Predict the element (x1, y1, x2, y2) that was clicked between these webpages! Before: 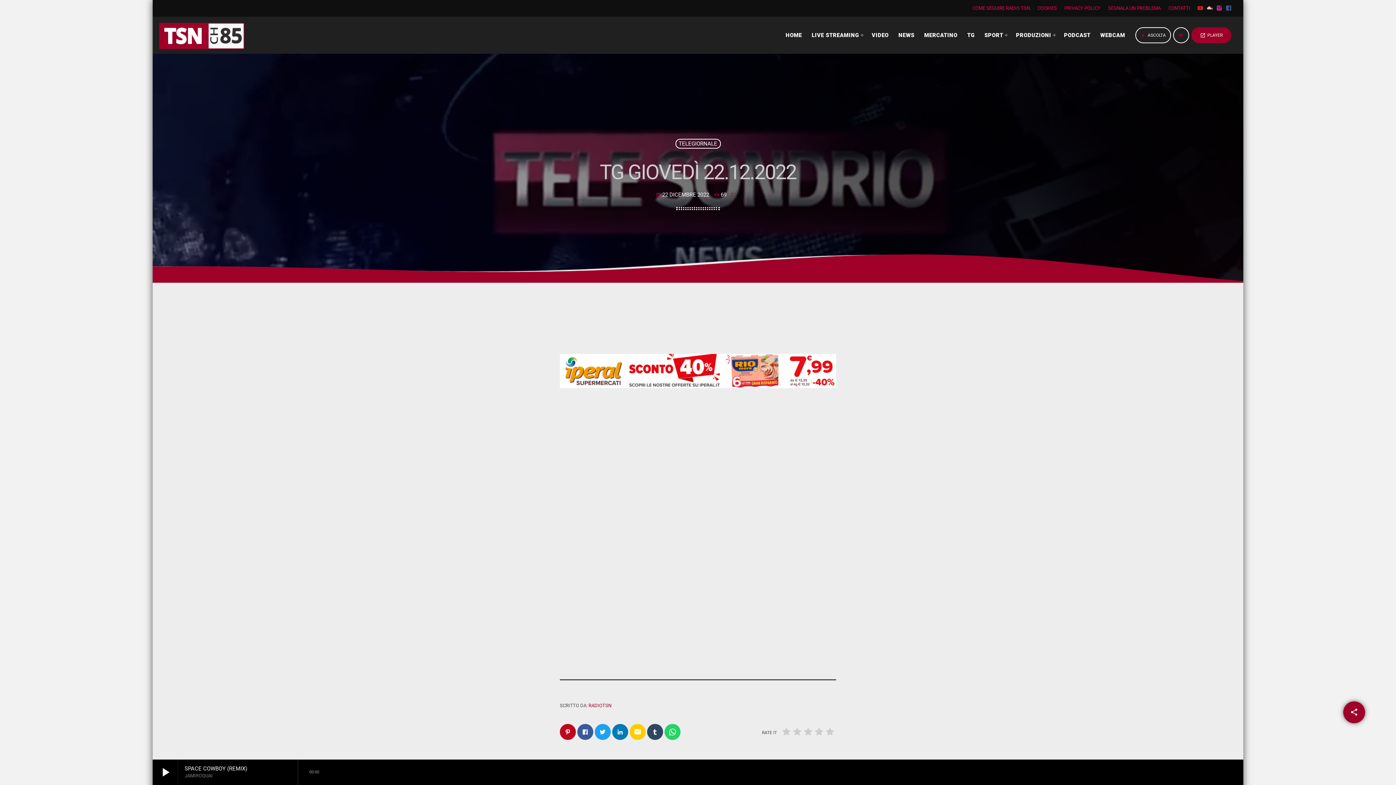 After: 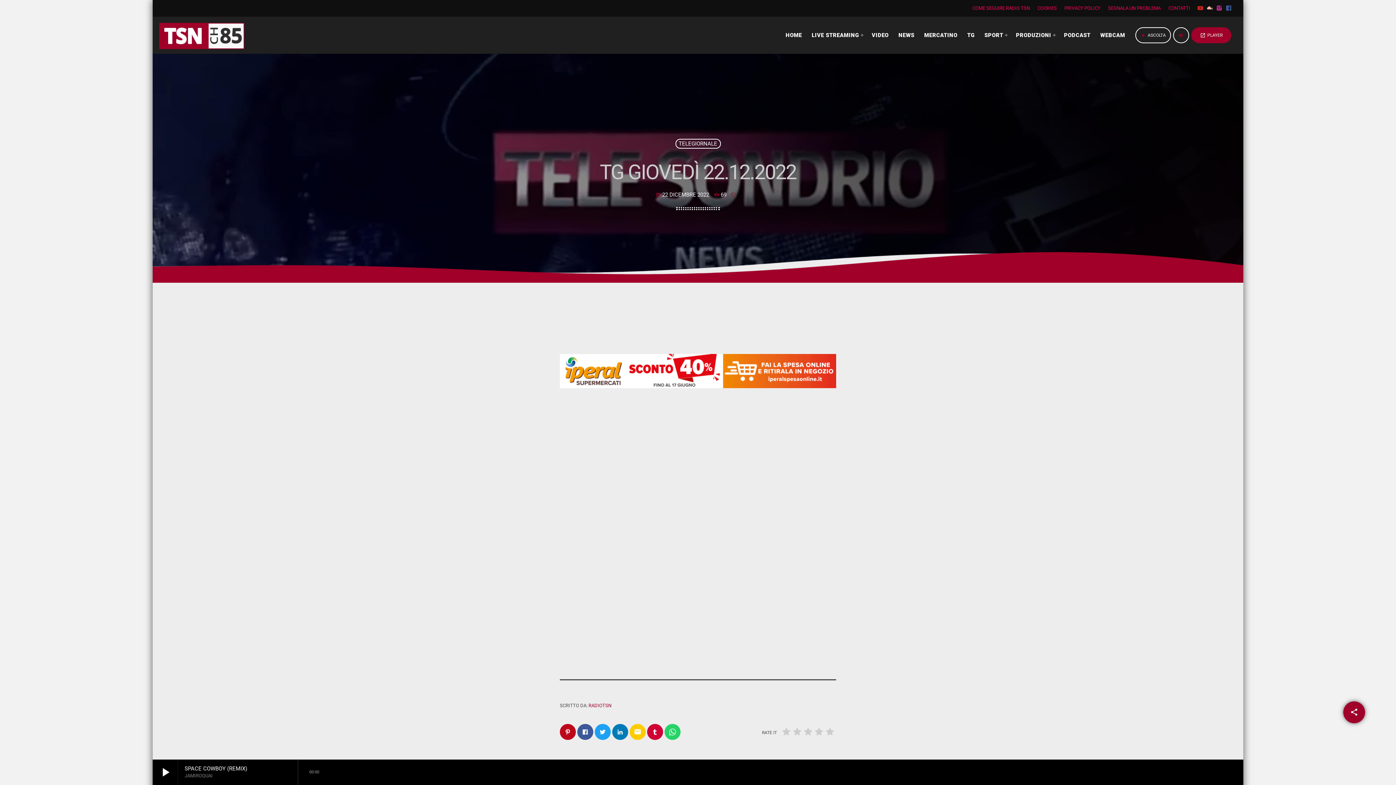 Action: bbox: (647, 724, 663, 740)